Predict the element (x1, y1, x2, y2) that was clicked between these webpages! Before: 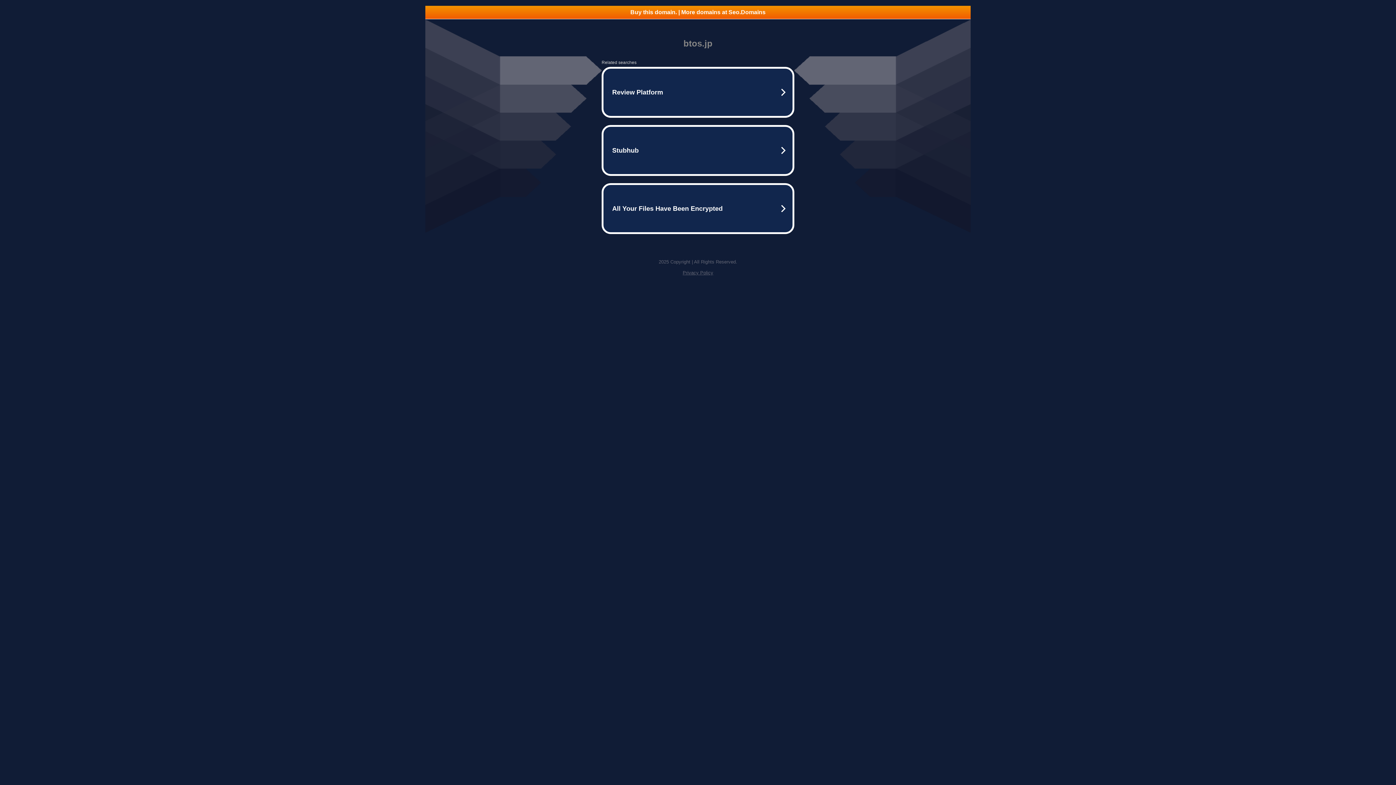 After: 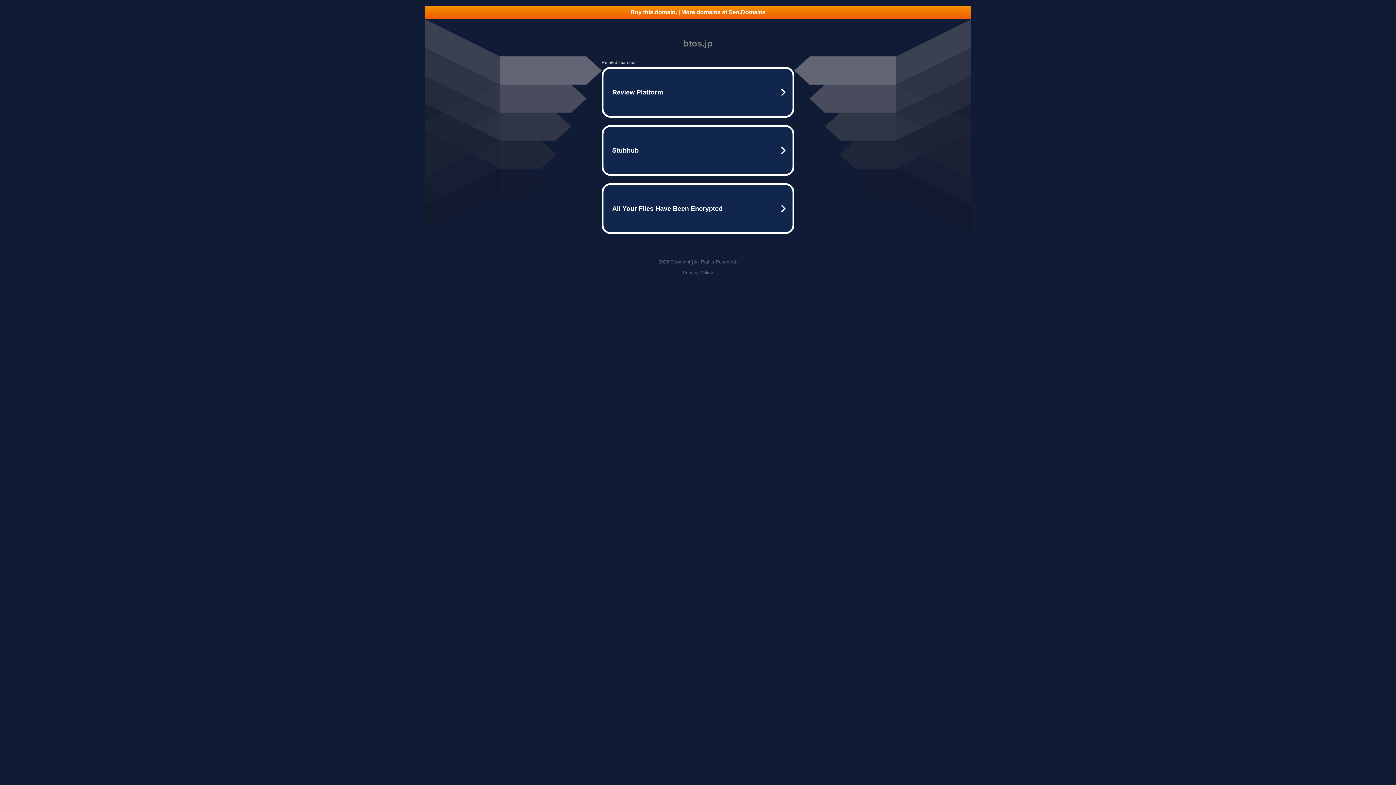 Action: bbox: (425, 5, 970, 18) label: Buy this domain. | More domains at Seo.Domains